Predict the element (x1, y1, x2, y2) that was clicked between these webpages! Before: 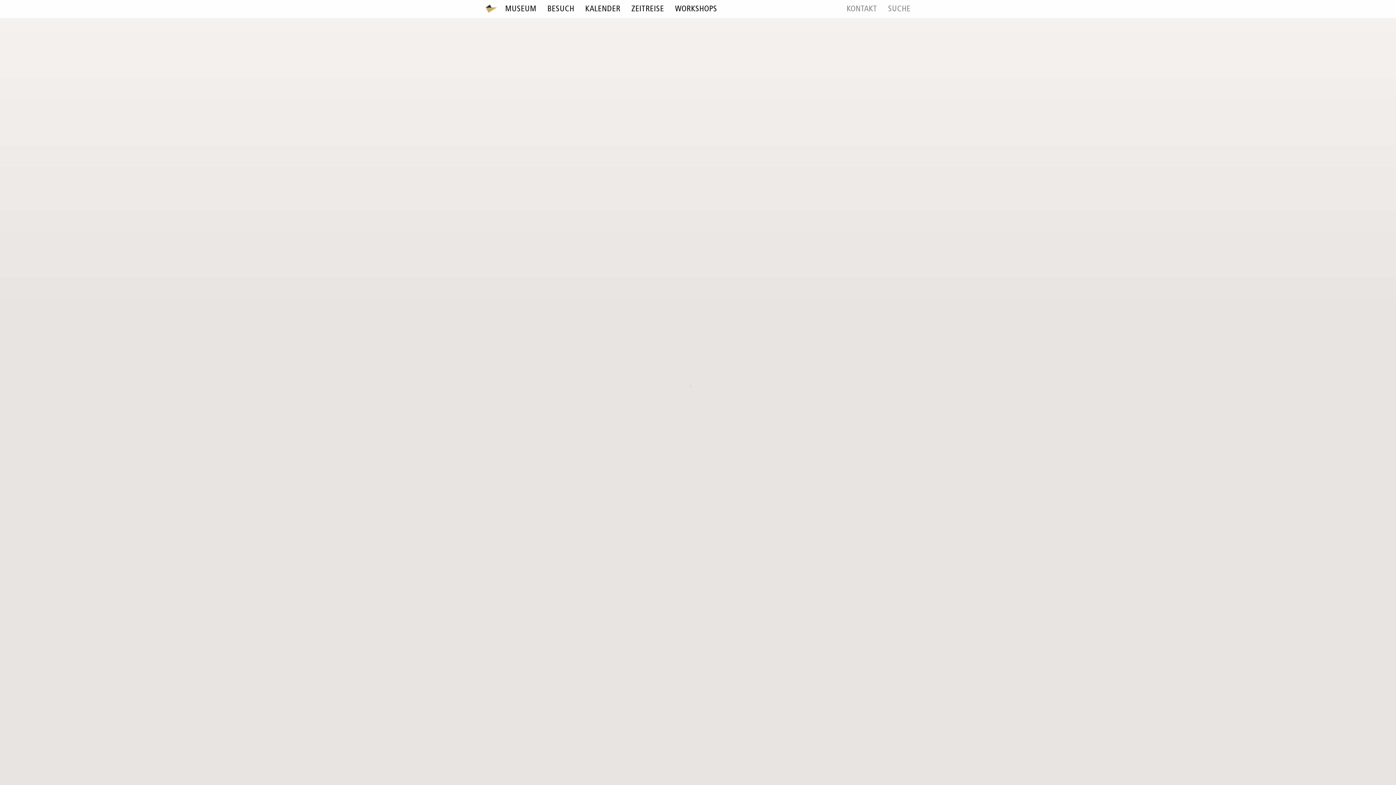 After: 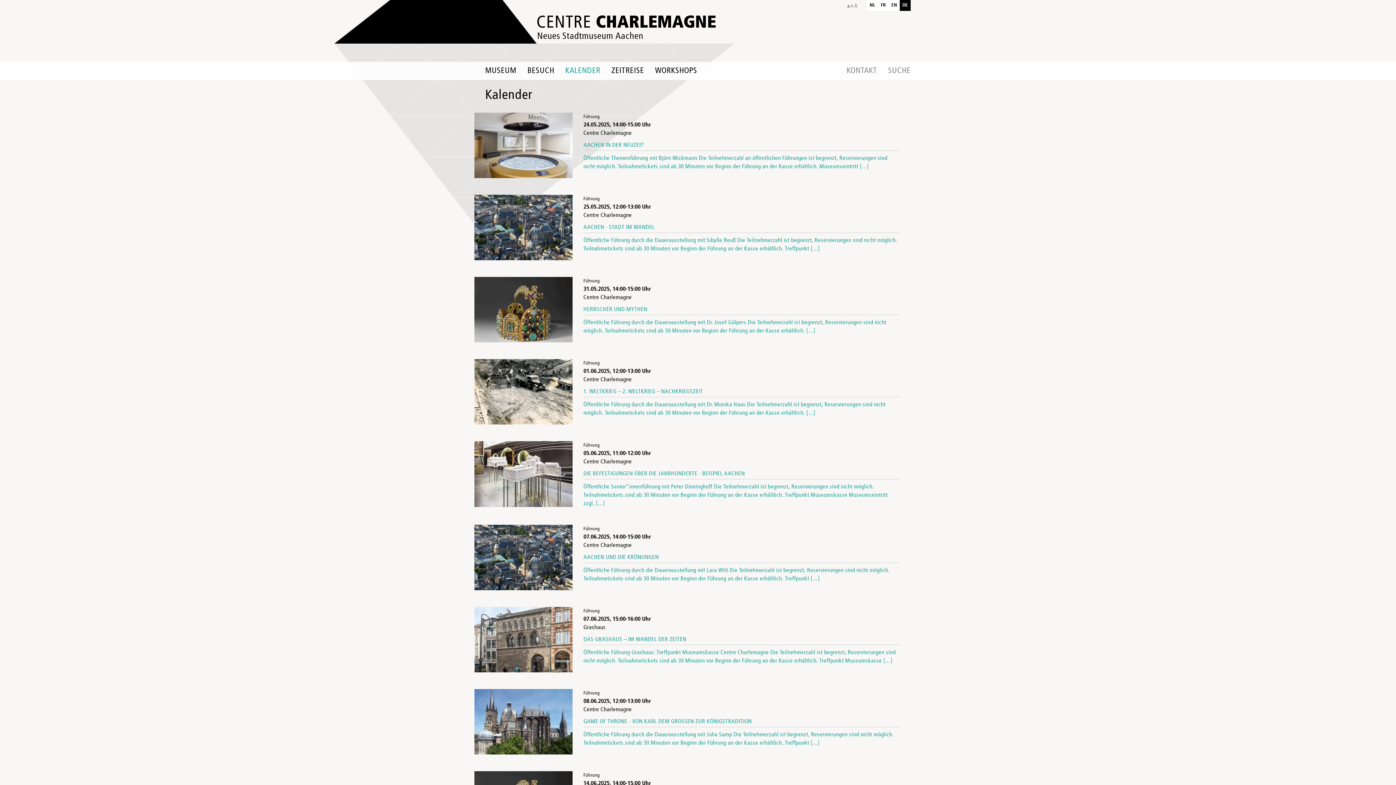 Action: label: KALENDER bbox: (580, 0, 626, 18)